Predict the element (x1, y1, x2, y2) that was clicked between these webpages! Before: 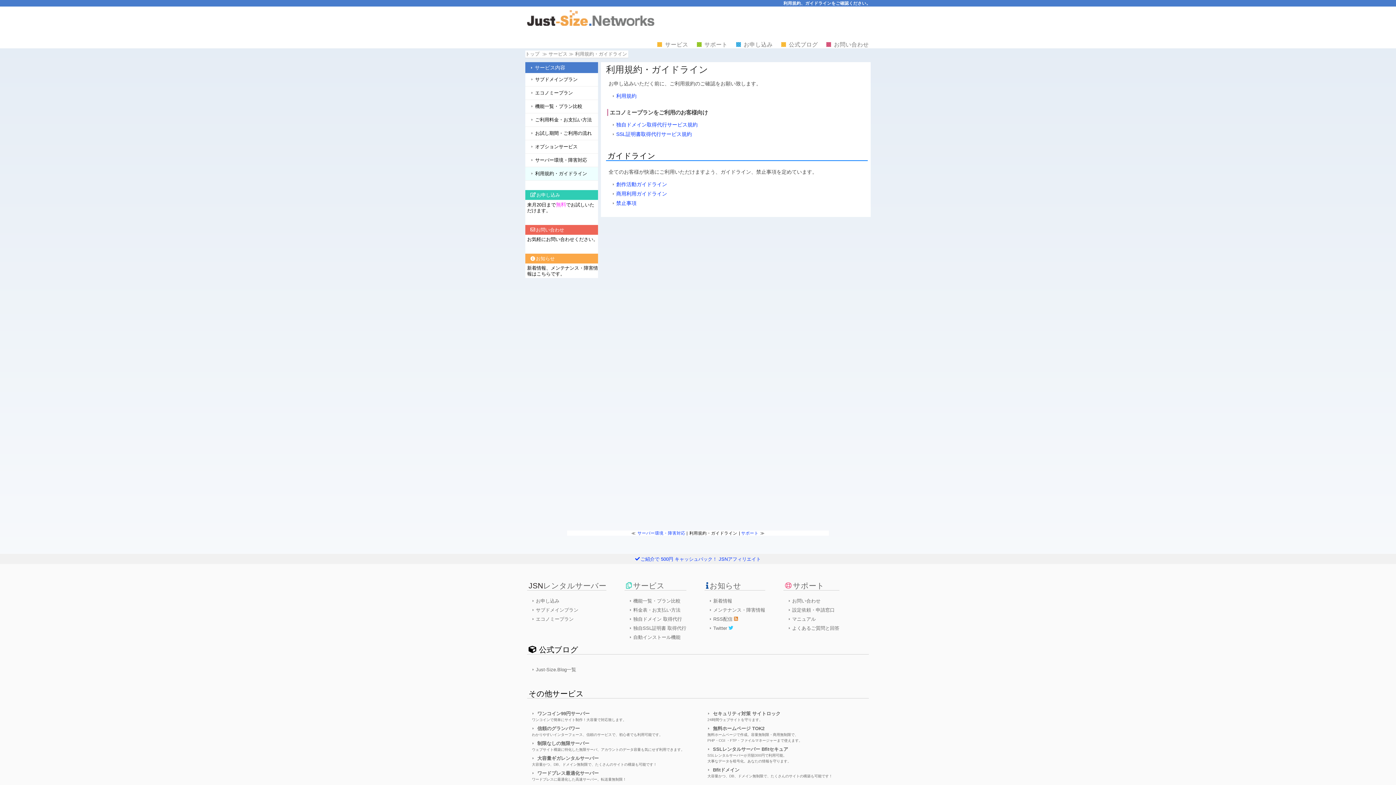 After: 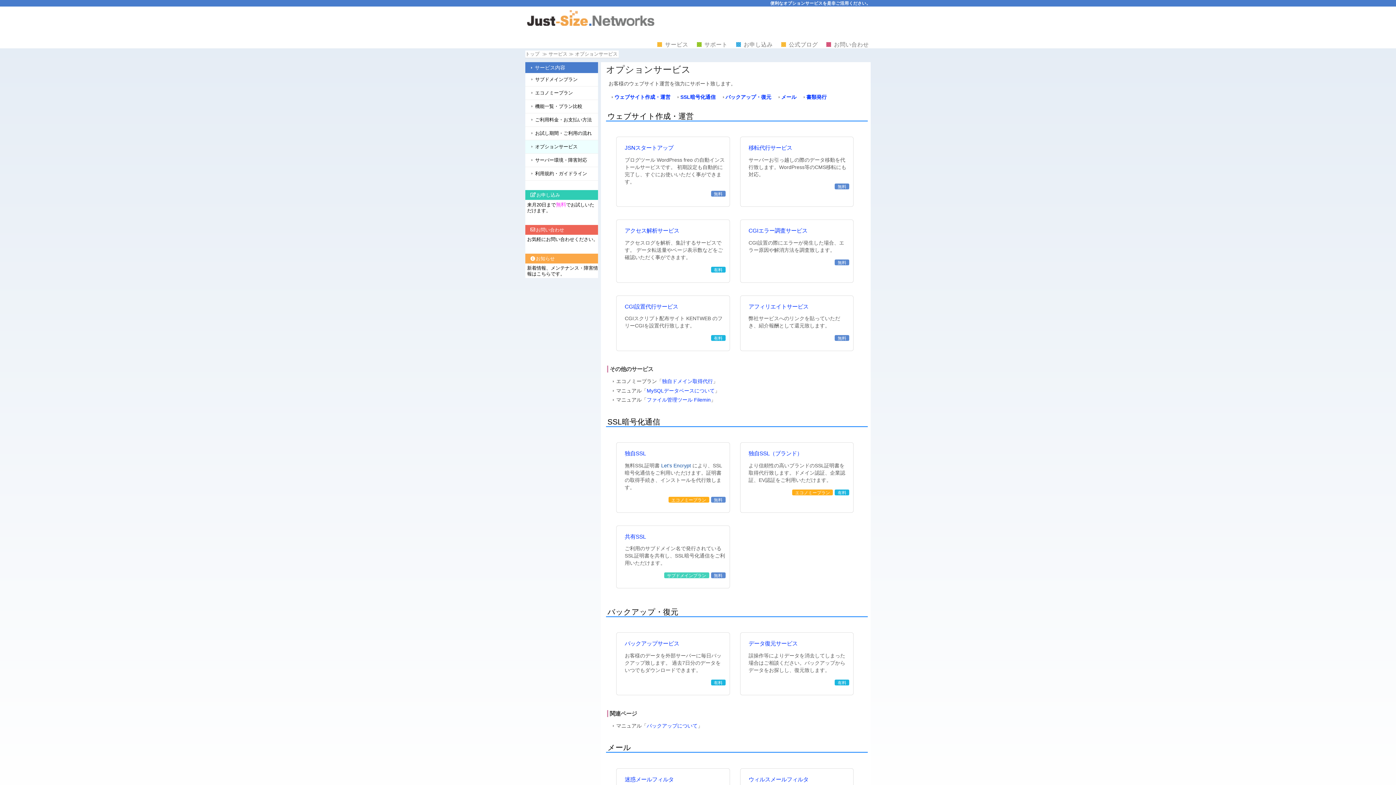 Action: bbox: (525, 140, 598, 153) label: オプションサービス